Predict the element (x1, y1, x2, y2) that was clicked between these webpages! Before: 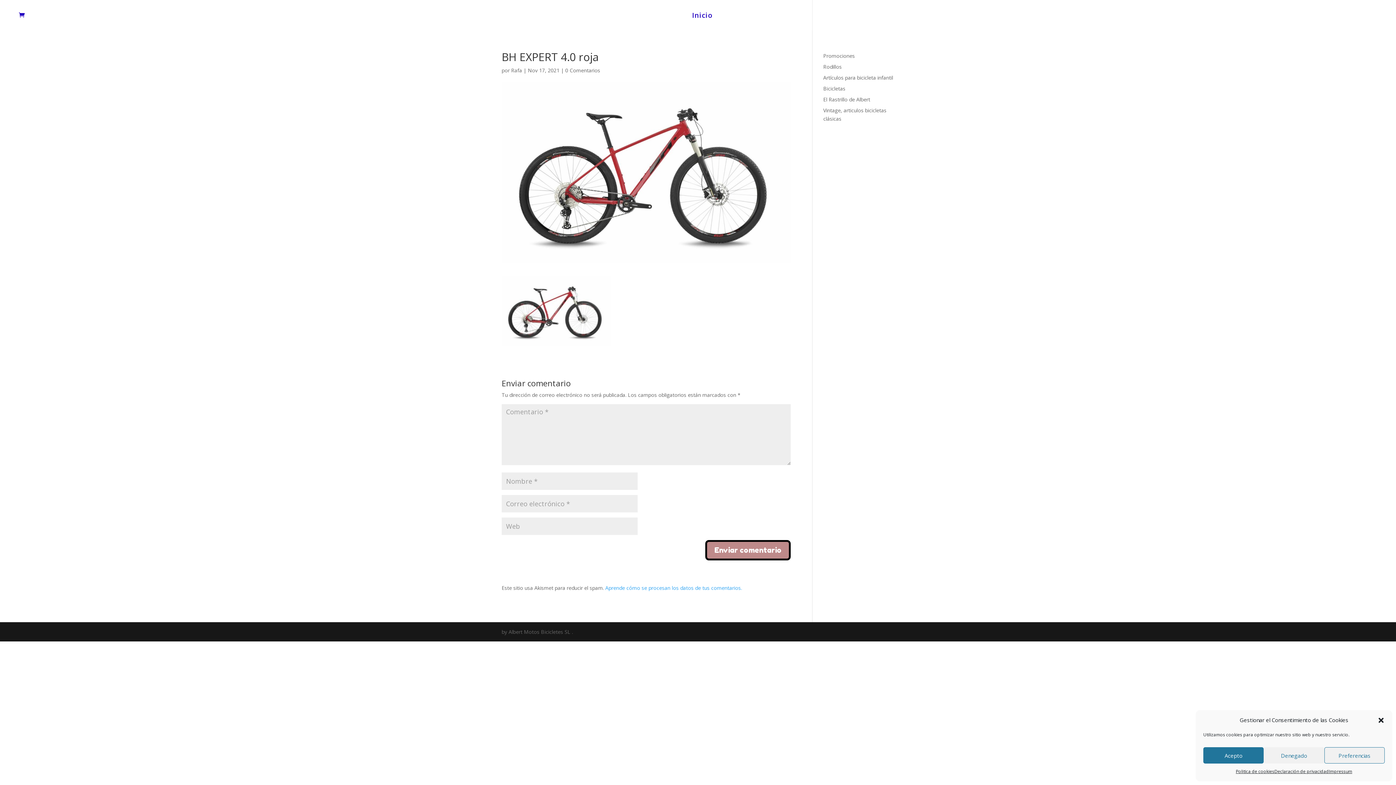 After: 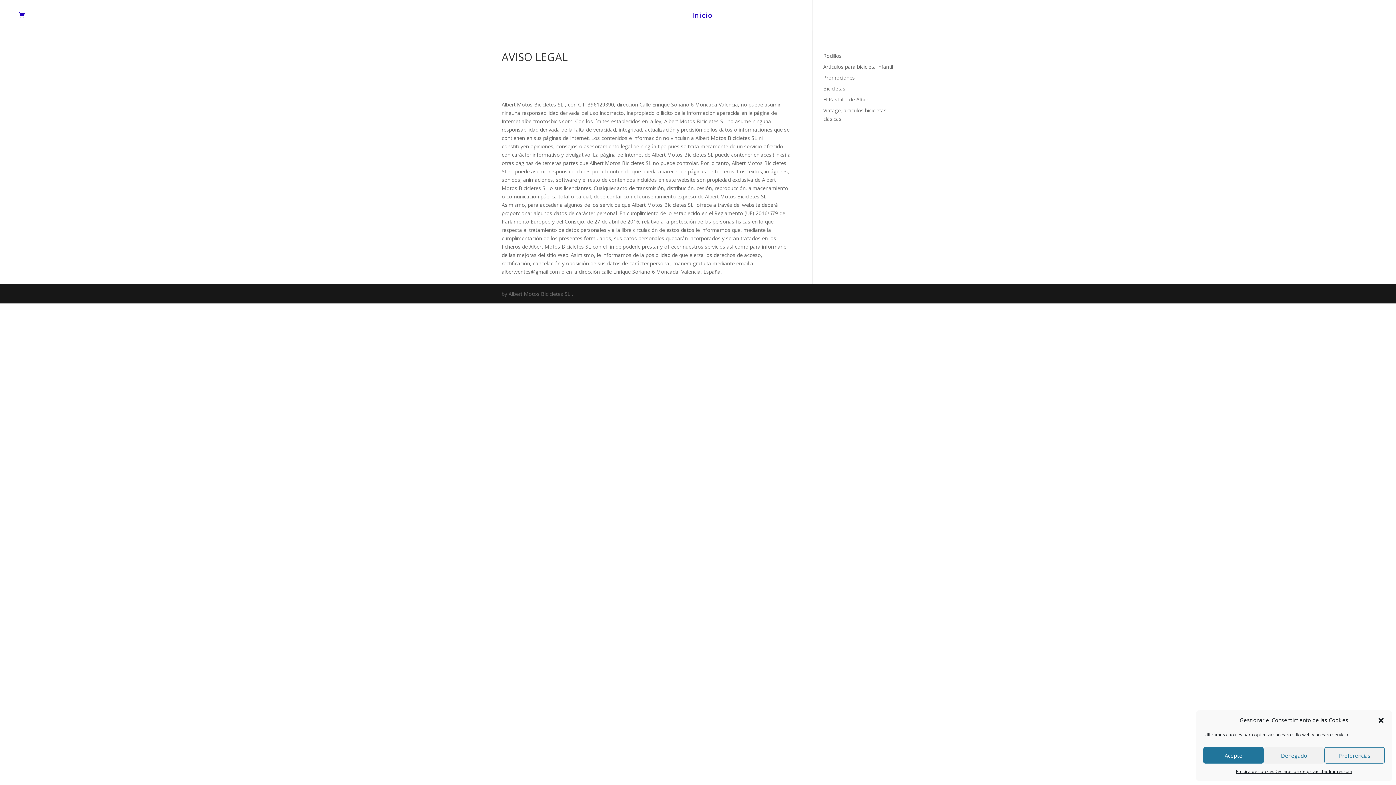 Action: bbox: (1329, 767, 1352, 776) label: Impressum